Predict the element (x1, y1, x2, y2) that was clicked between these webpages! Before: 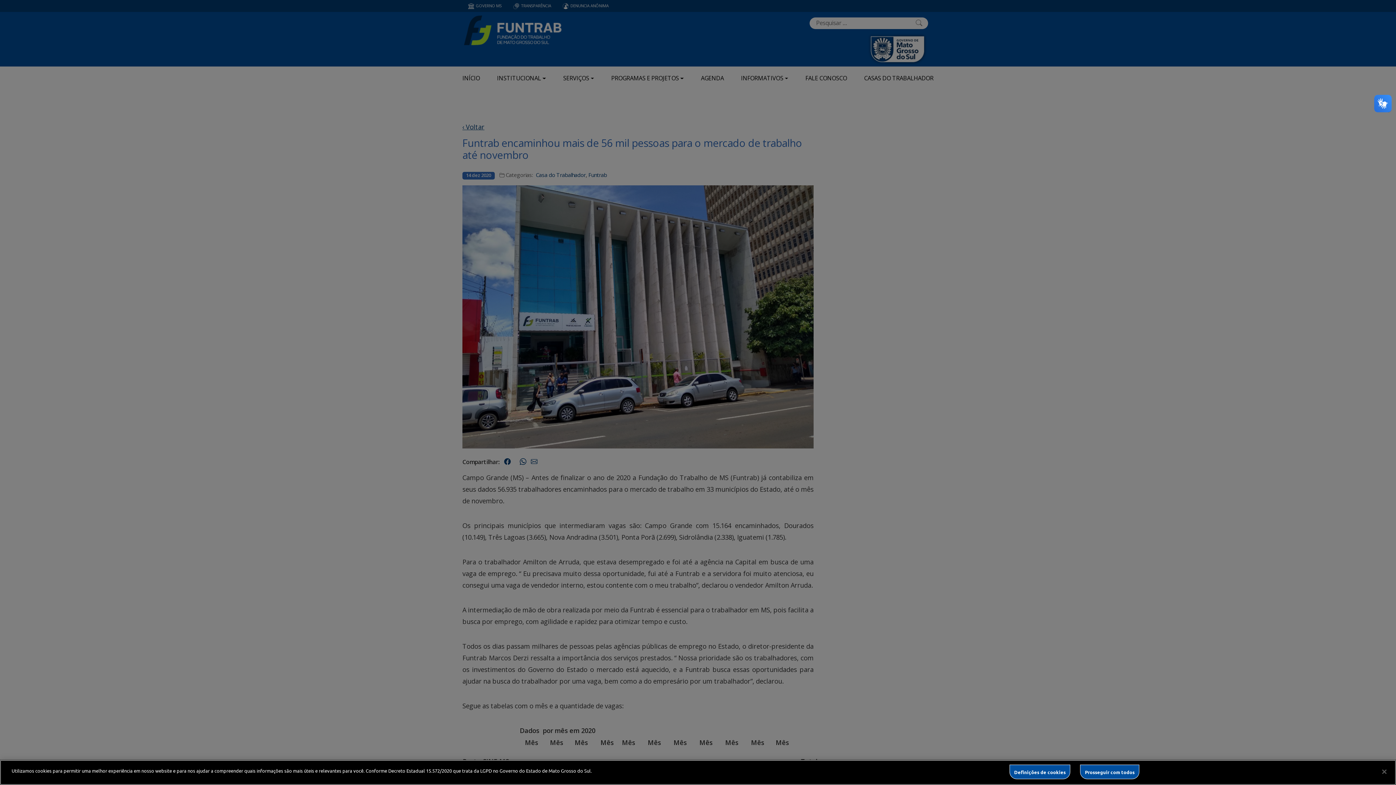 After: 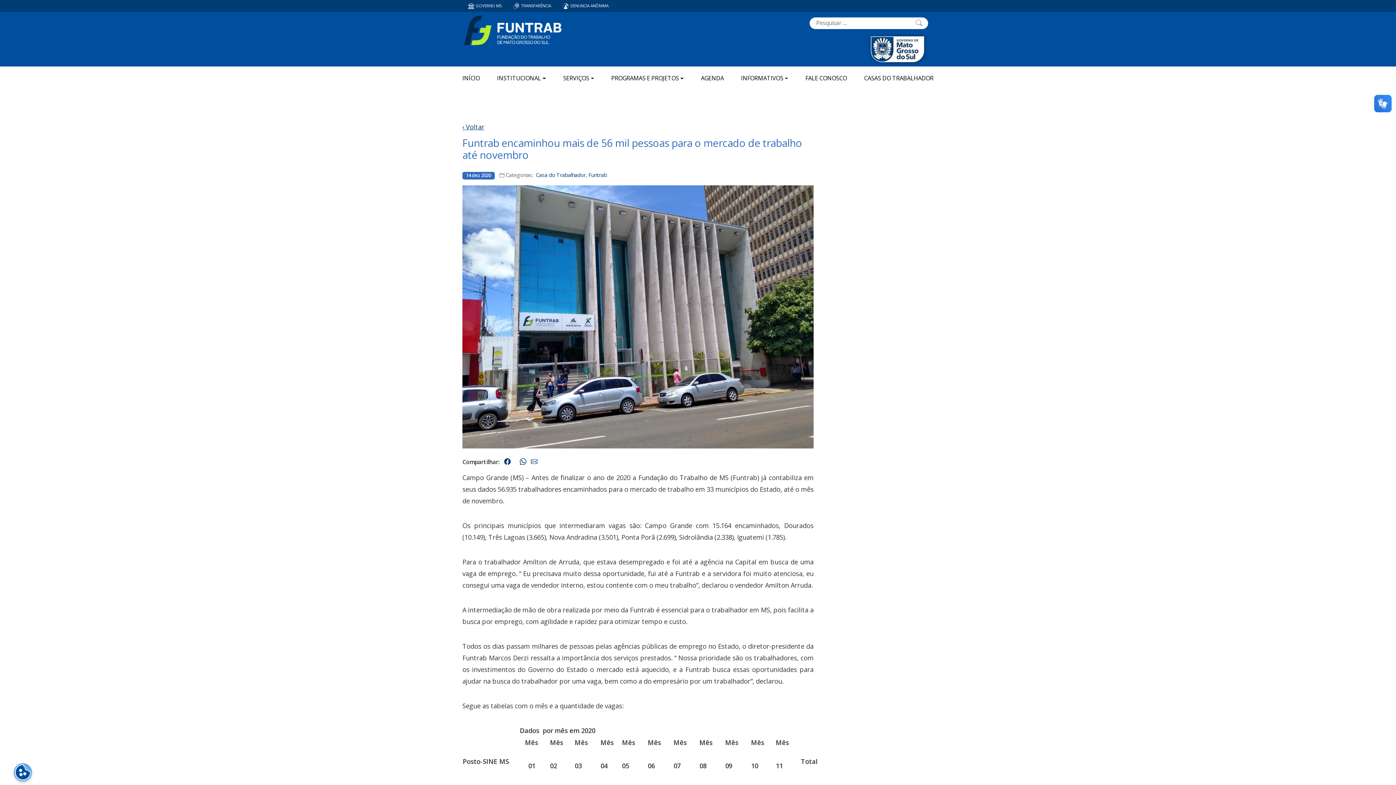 Action: label: Fechar bbox: (1376, 764, 1392, 780)